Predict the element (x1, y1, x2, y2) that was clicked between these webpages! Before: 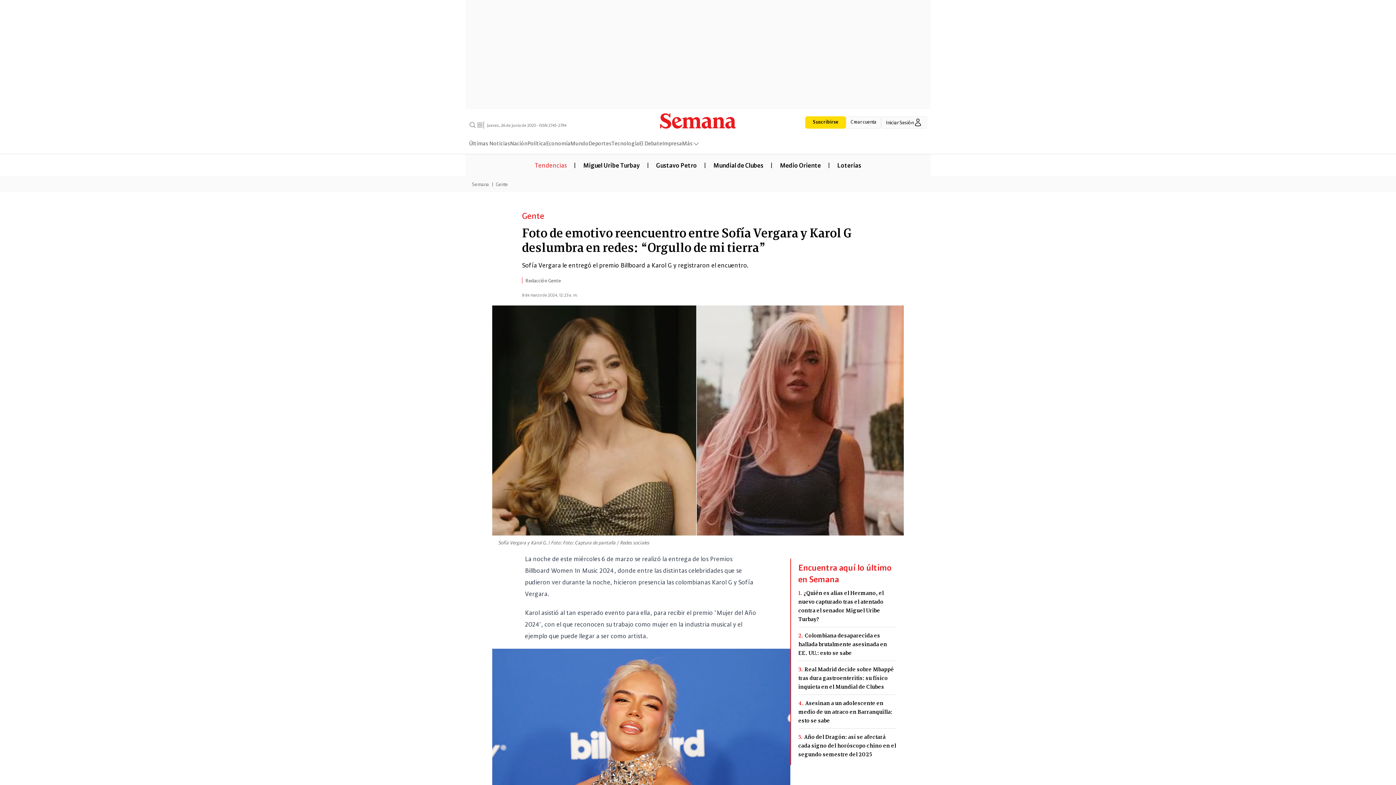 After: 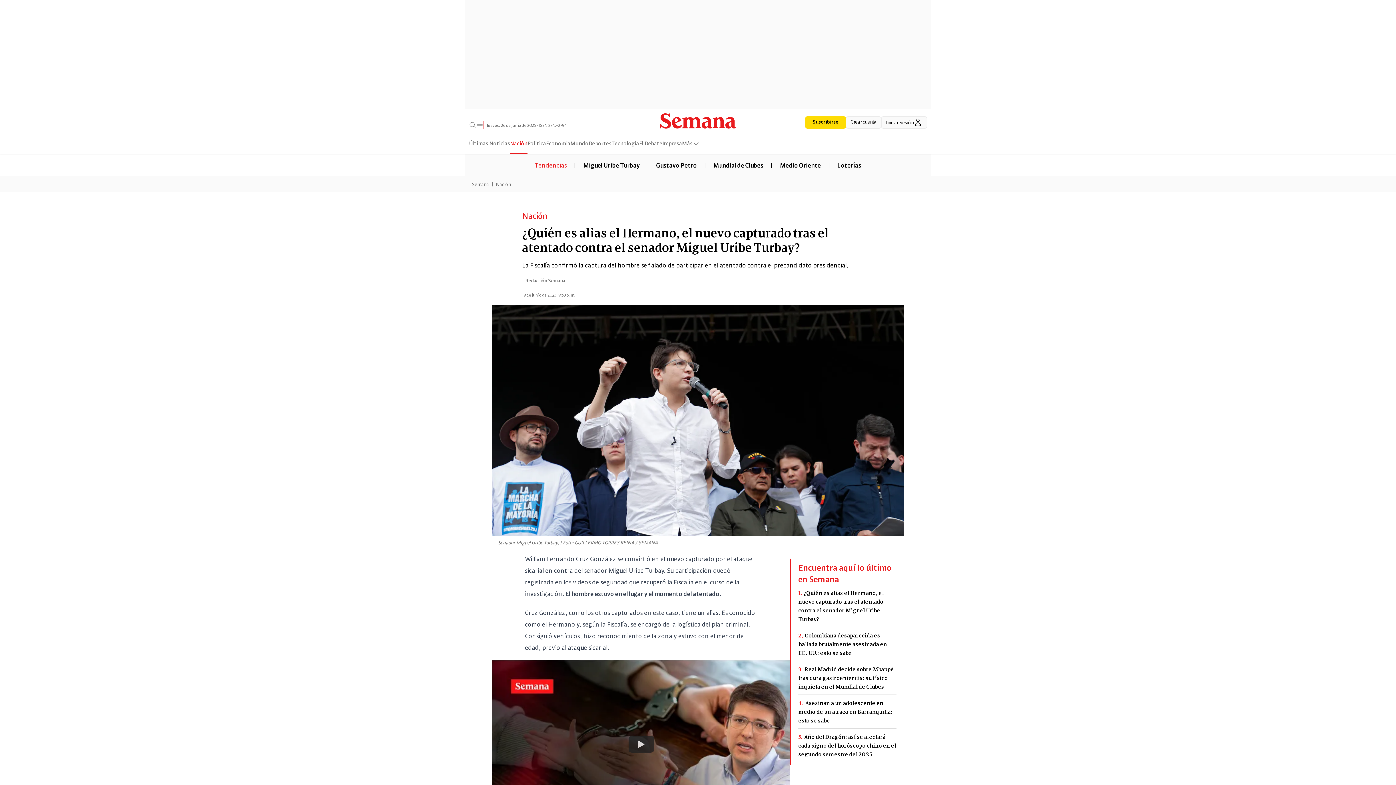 Action: label: 1.¿Quién es alias el Hermano, el nuevo capturado tras el atentado contra el senador Miguel Uribe Turbay? bbox: (798, 588, 896, 623)